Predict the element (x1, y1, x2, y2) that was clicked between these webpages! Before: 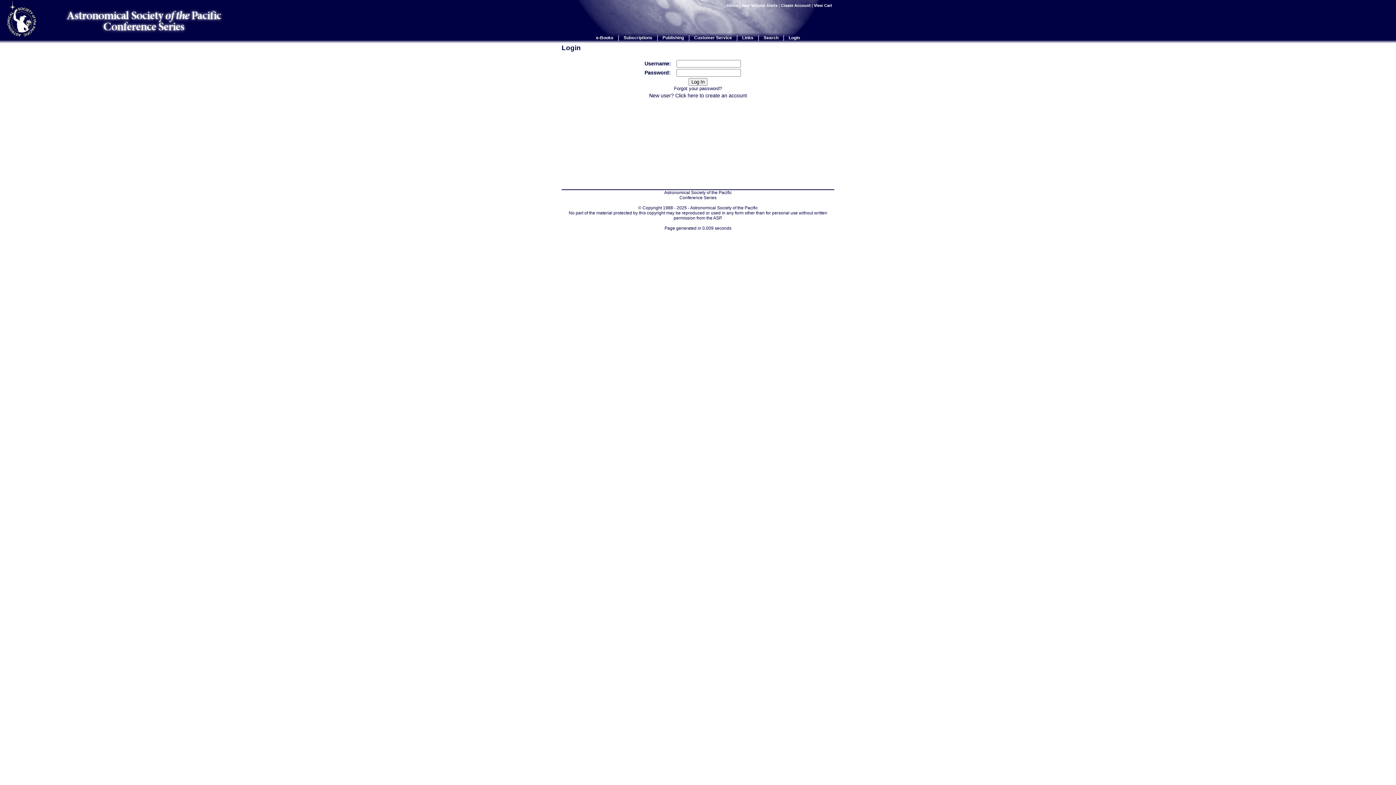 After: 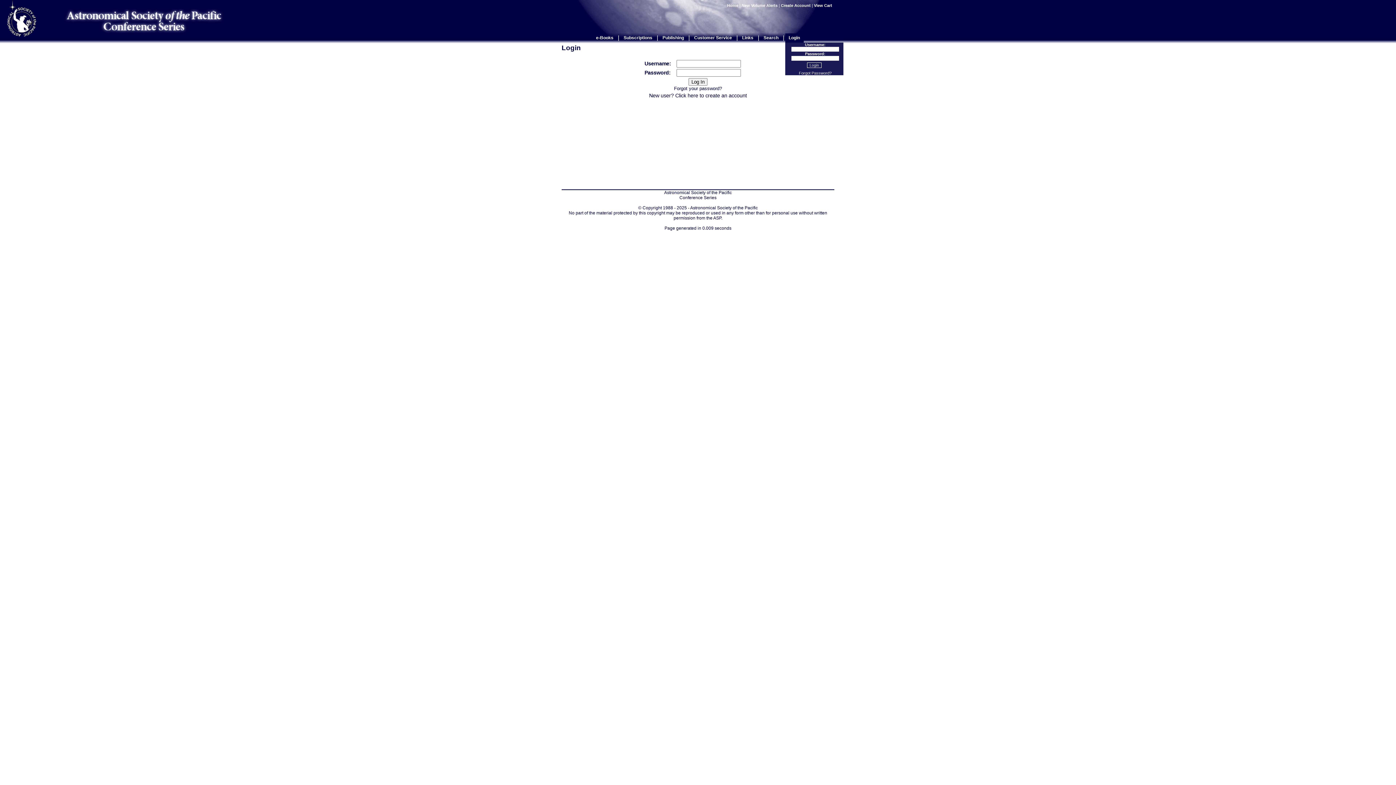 Action: label: Login bbox: (788, 35, 800, 40)